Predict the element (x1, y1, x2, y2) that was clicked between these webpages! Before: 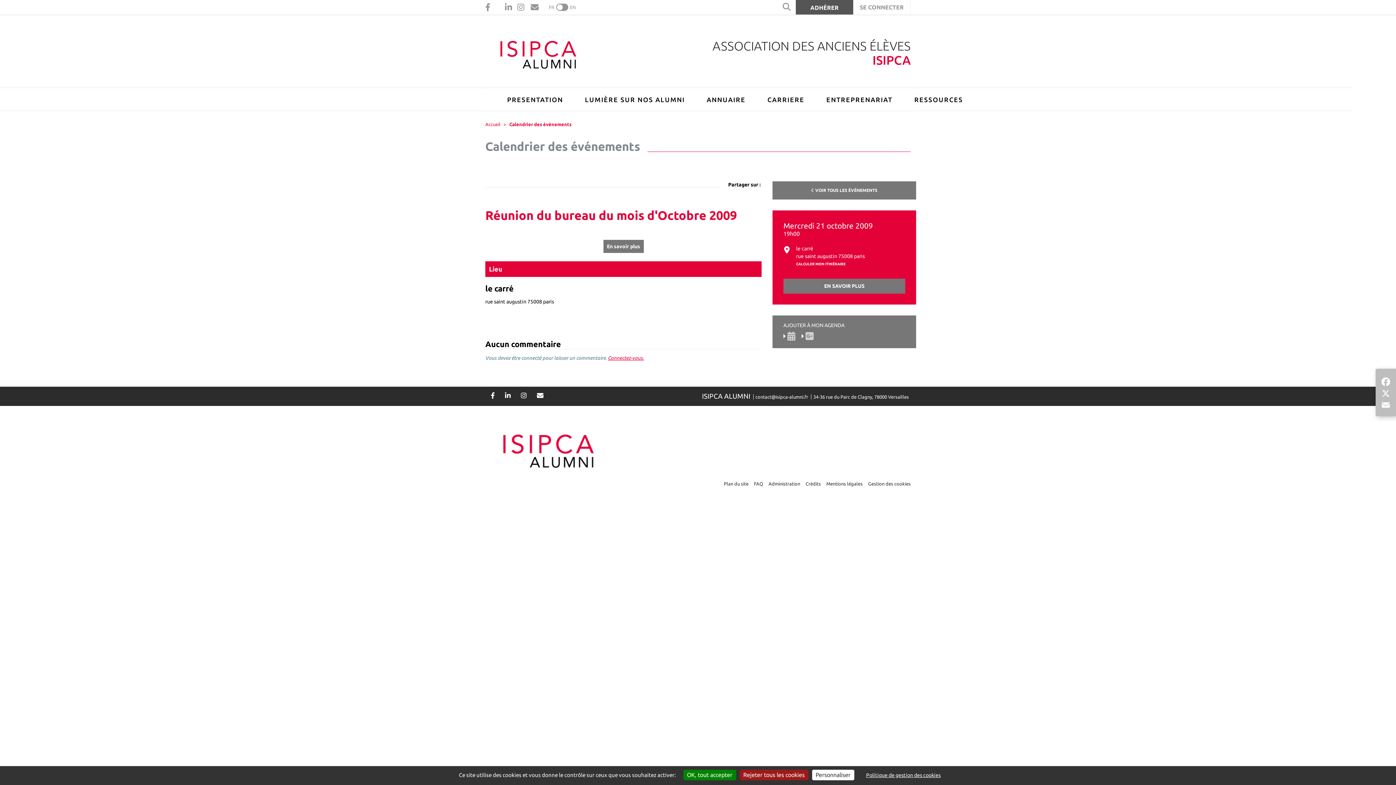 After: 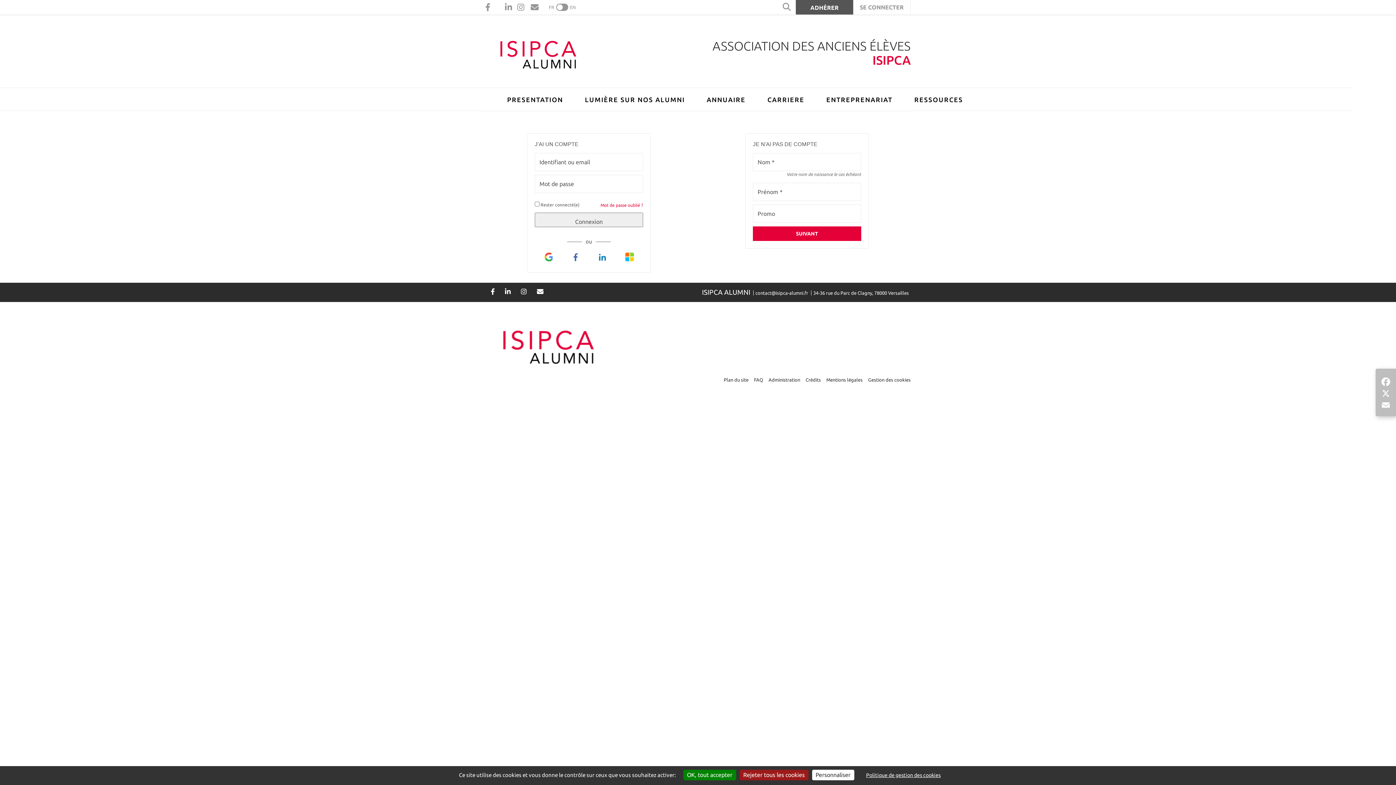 Action: label: ADHÉRER bbox: (796, 0, 853, 14)